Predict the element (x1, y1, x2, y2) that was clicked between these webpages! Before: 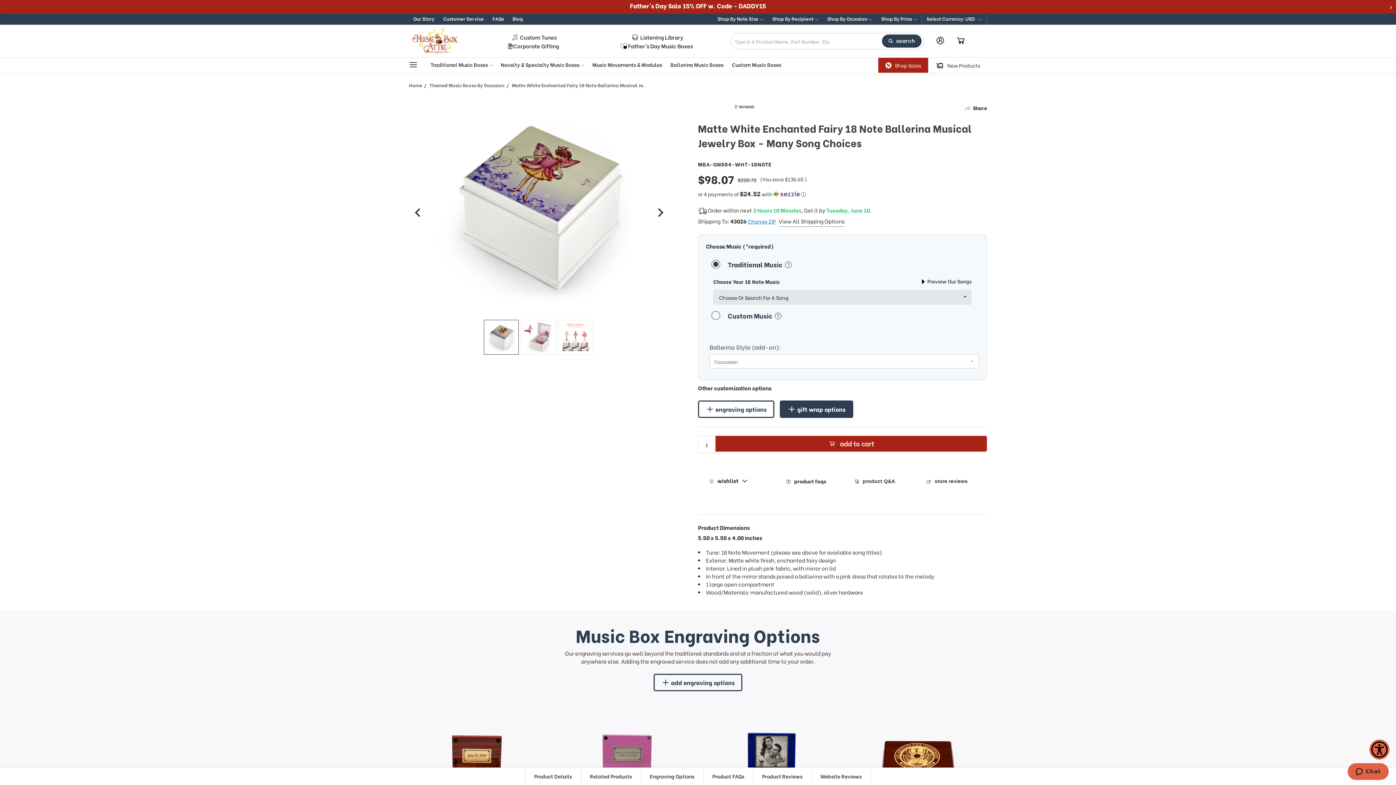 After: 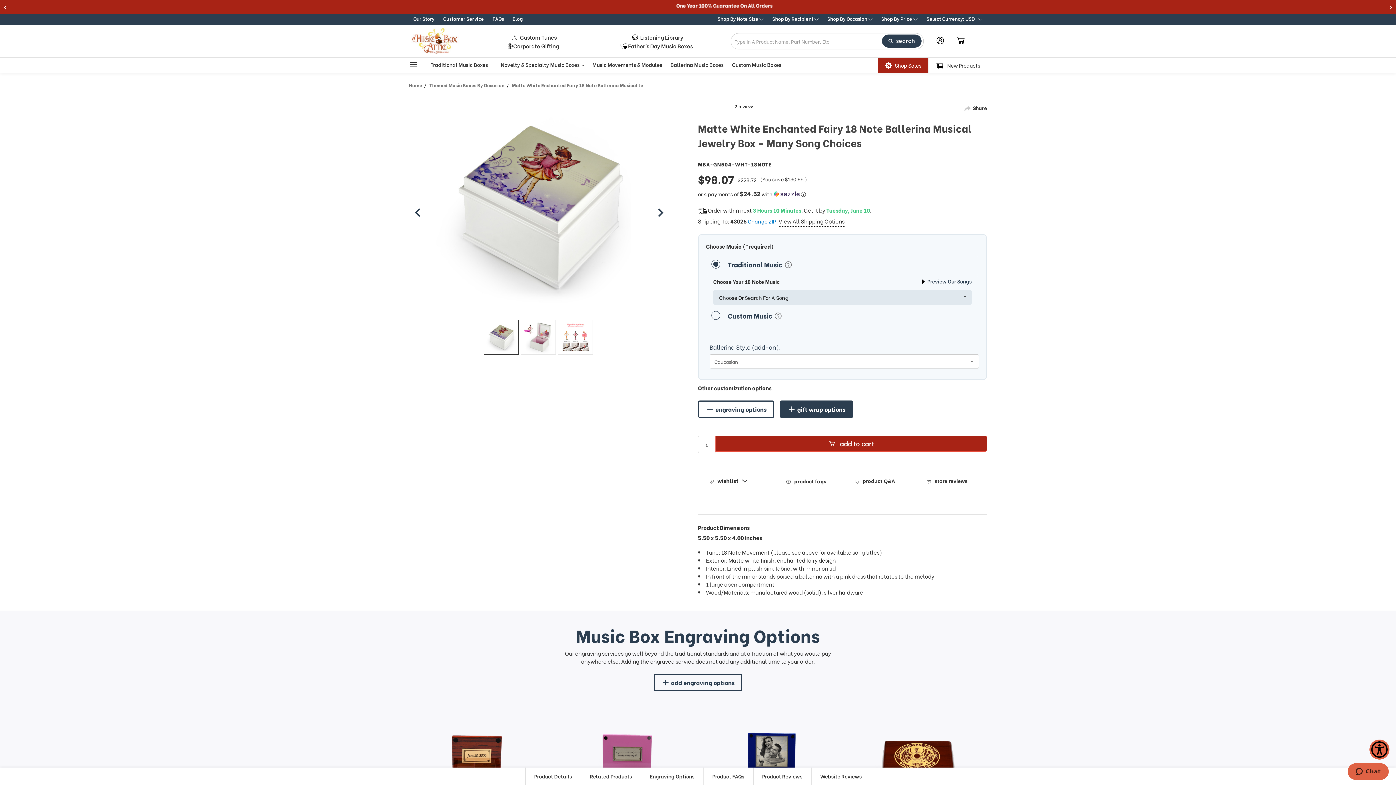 Action: bbox: (484, 319, 519, 354)